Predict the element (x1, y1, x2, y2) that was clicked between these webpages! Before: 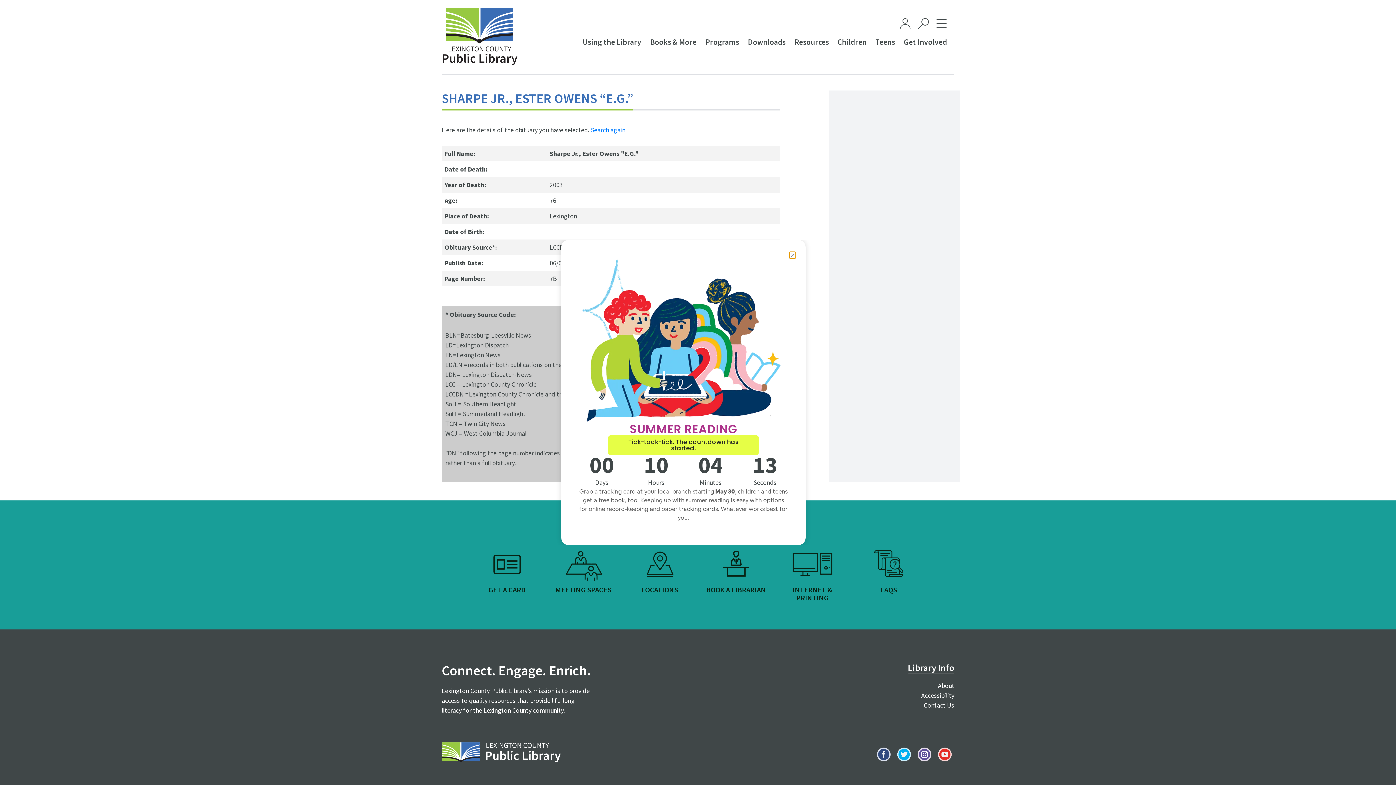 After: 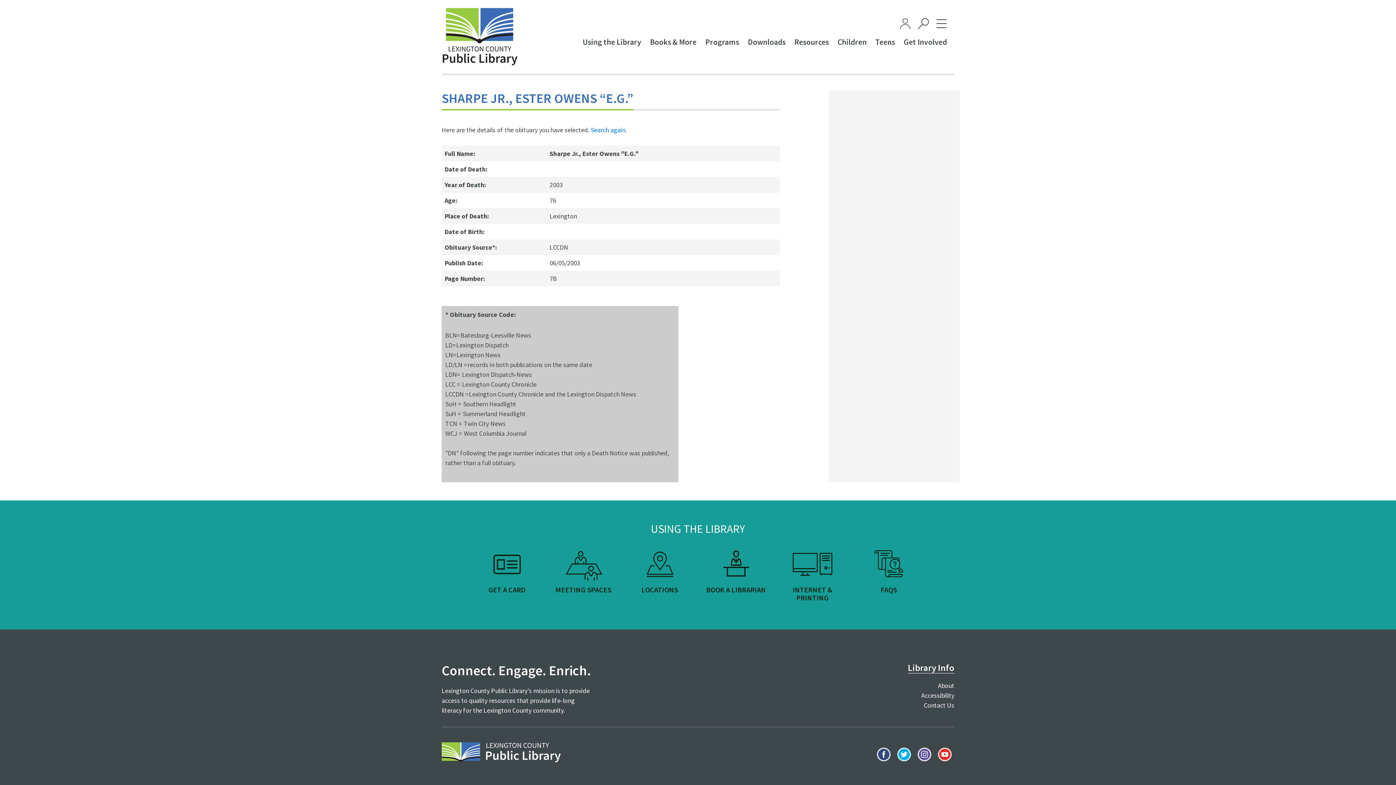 Action: bbox: (789, 252, 795, 258)